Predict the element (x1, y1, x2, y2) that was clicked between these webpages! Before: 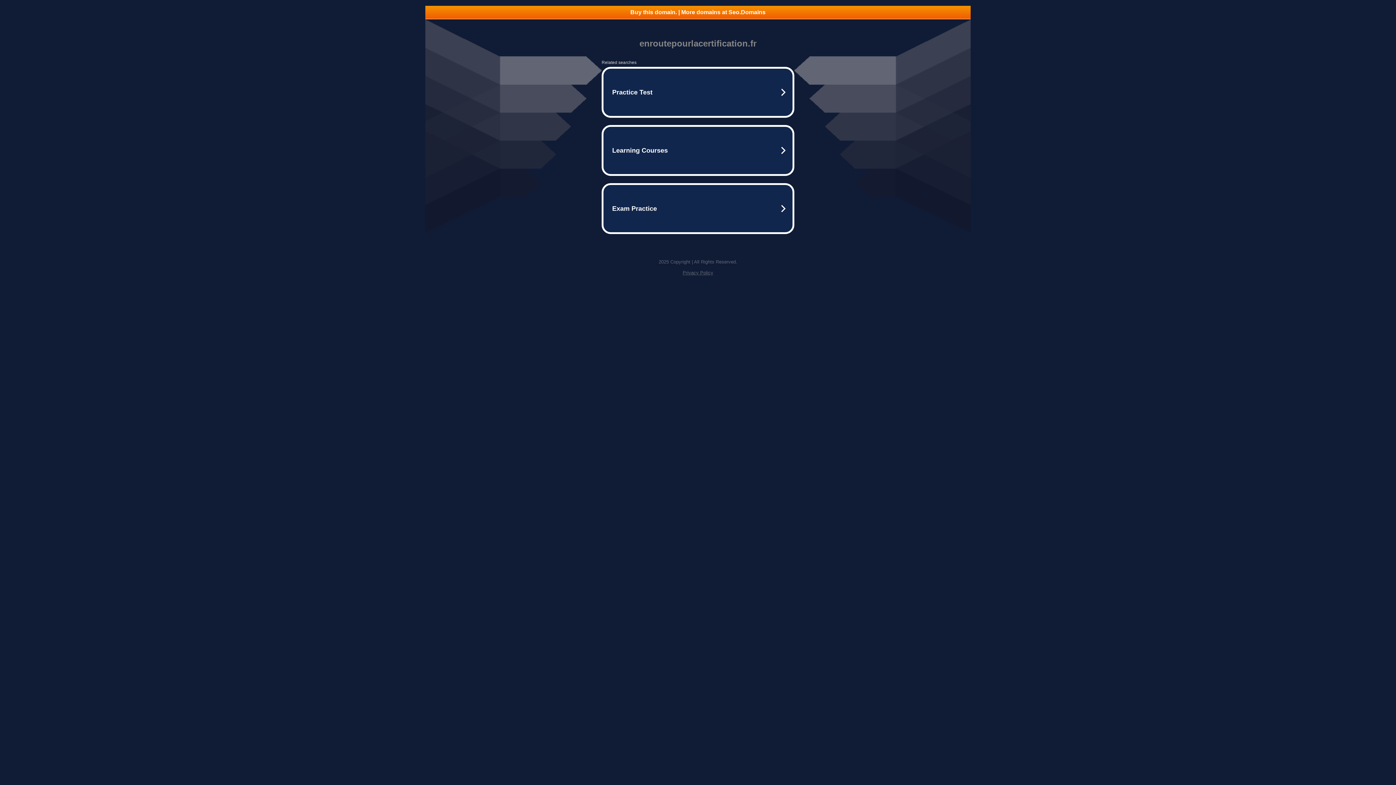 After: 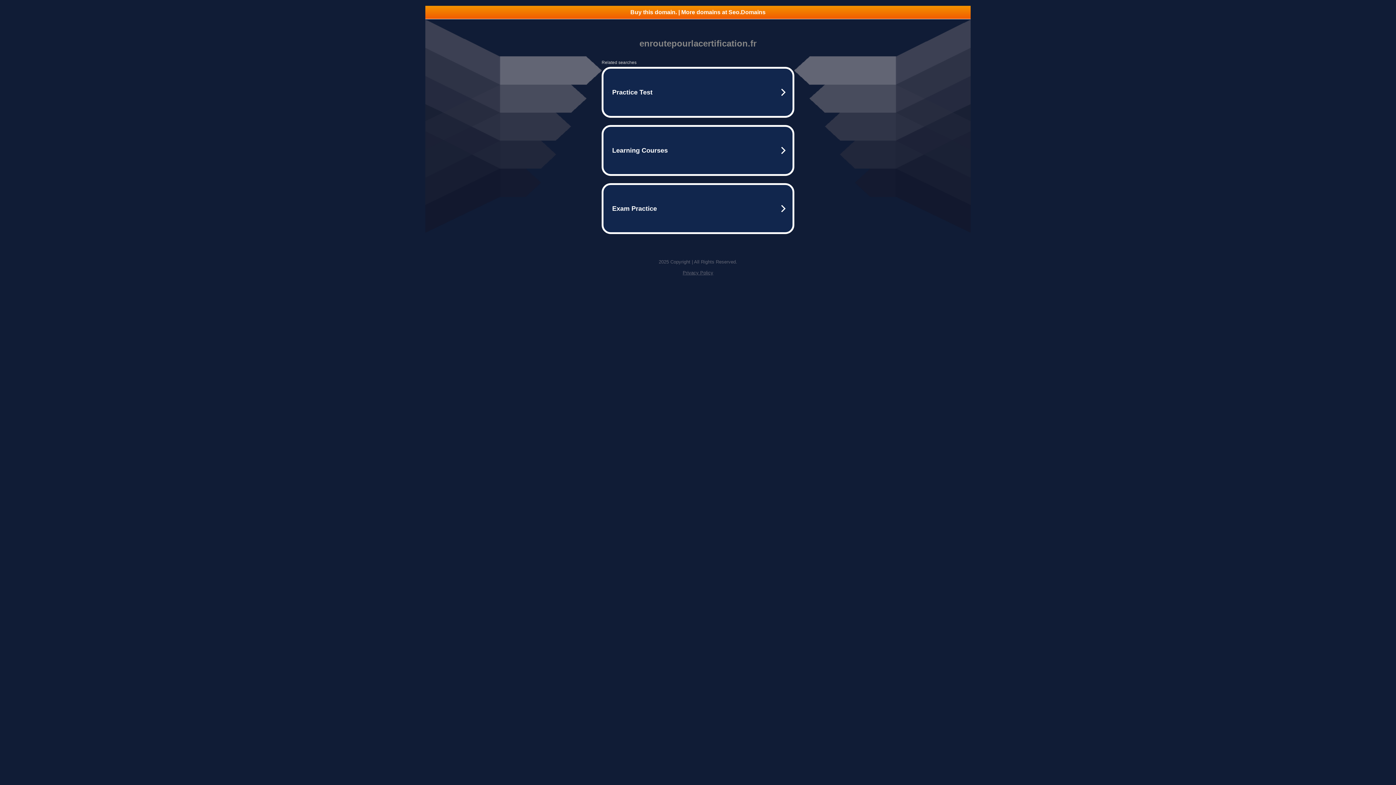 Action: label: Buy this domain. | More domains at Seo.Domains bbox: (425, 5, 970, 18)